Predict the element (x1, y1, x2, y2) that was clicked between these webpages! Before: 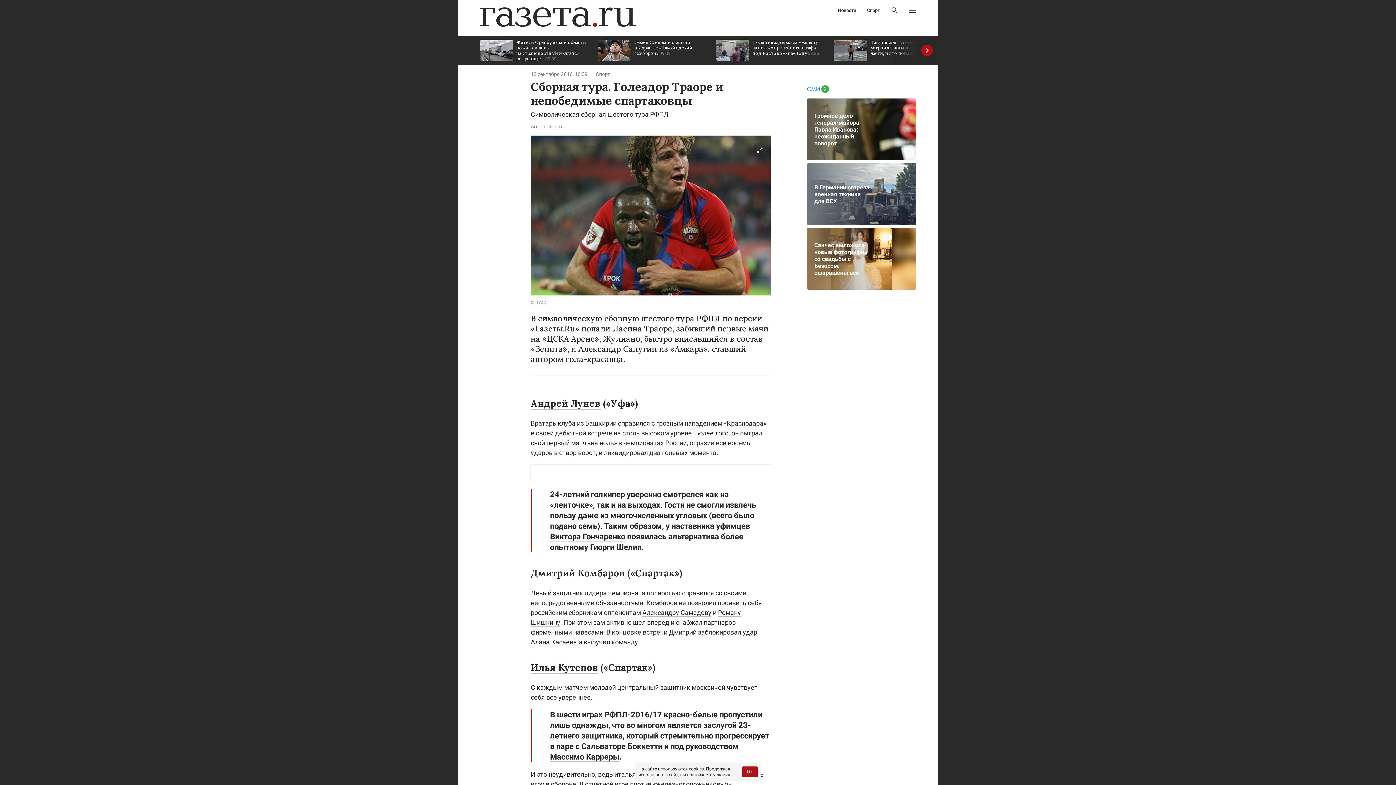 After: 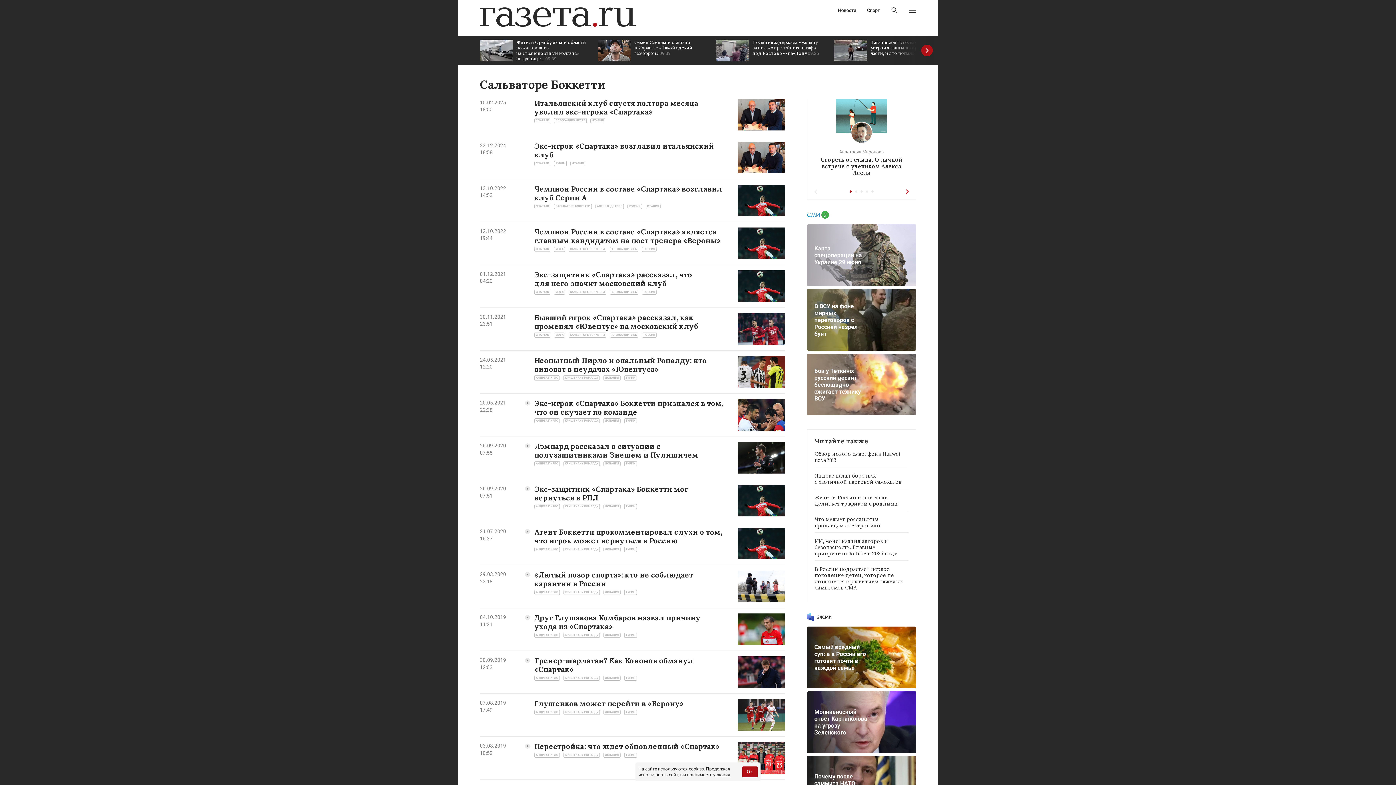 Action: bbox: (581, 742, 662, 751) label: Сальваторе Боккетти